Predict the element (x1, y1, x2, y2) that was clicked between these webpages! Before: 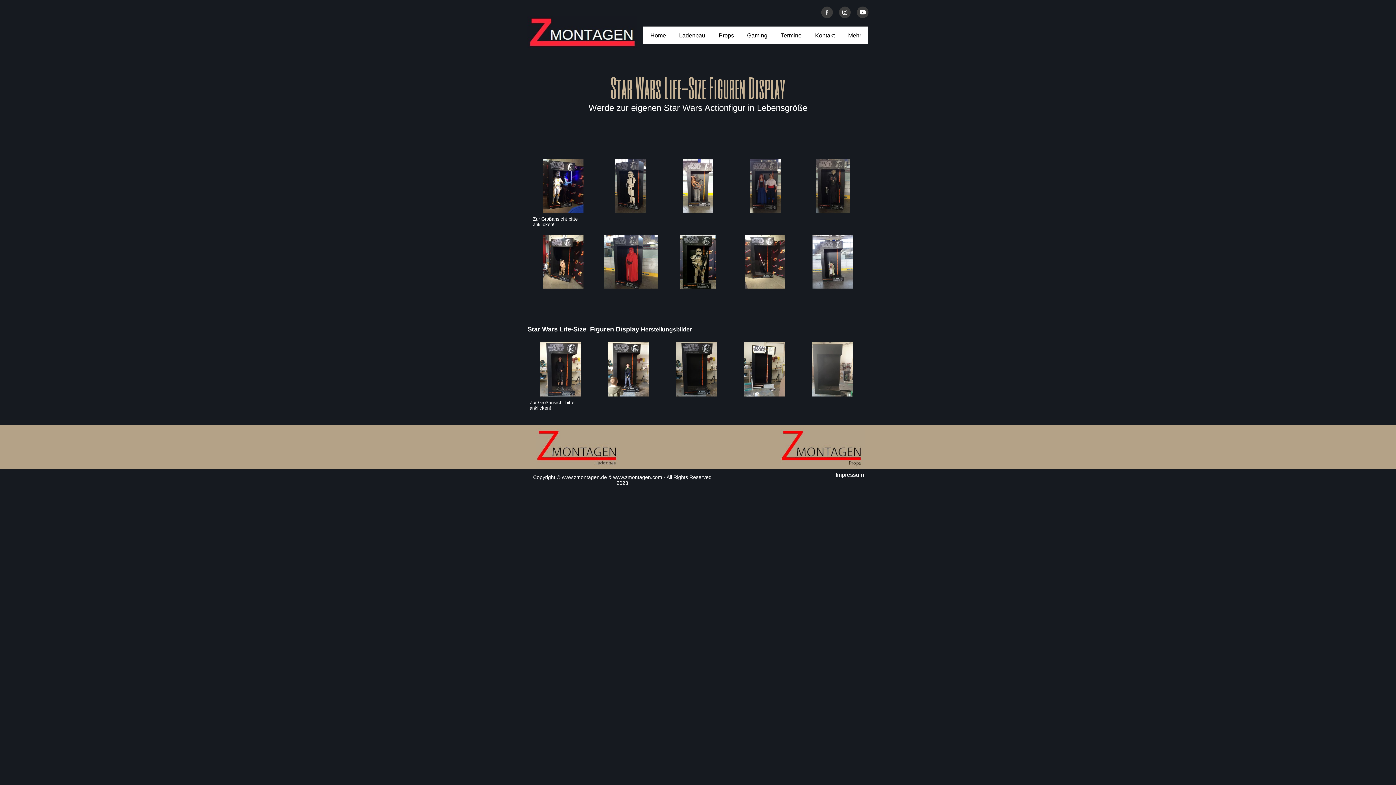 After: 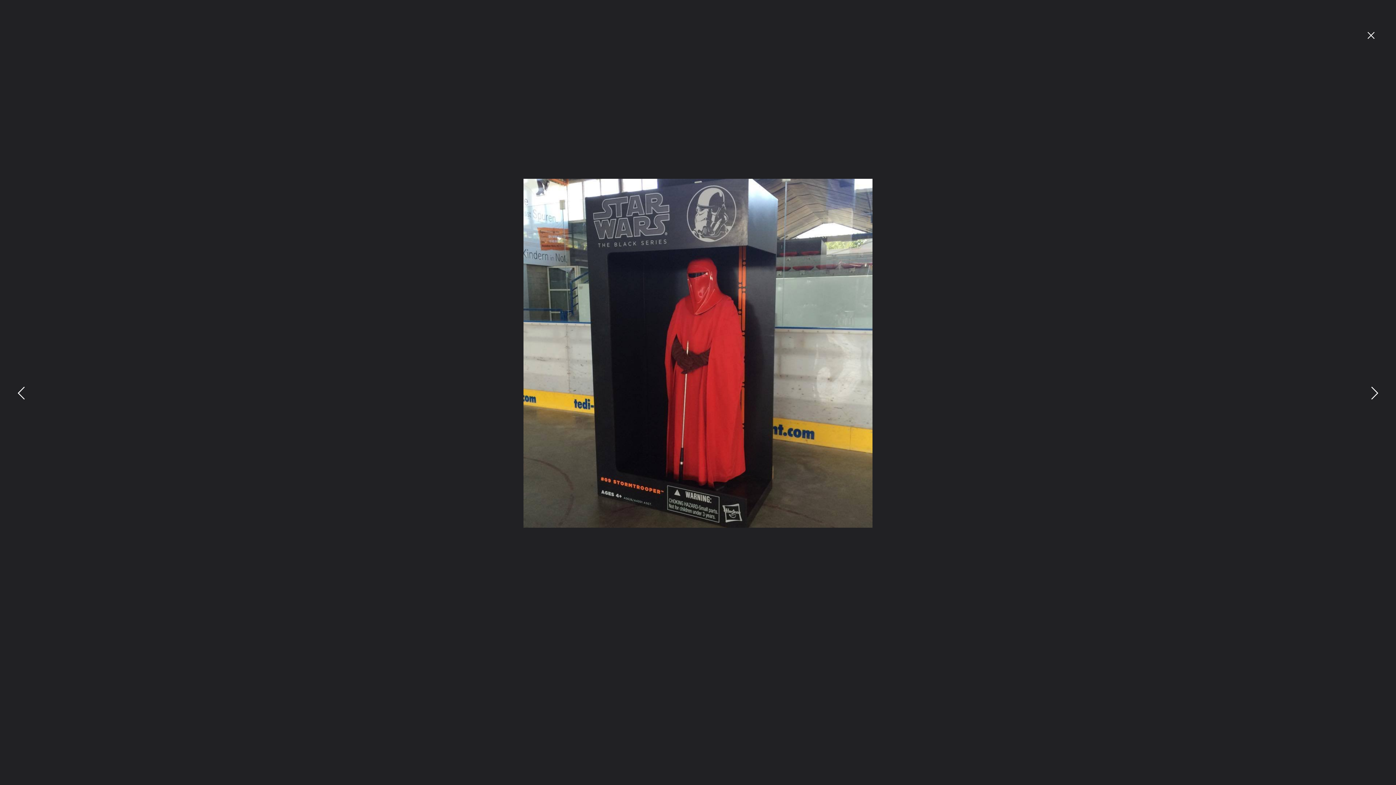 Action: bbox: (598, 235, 663, 308)